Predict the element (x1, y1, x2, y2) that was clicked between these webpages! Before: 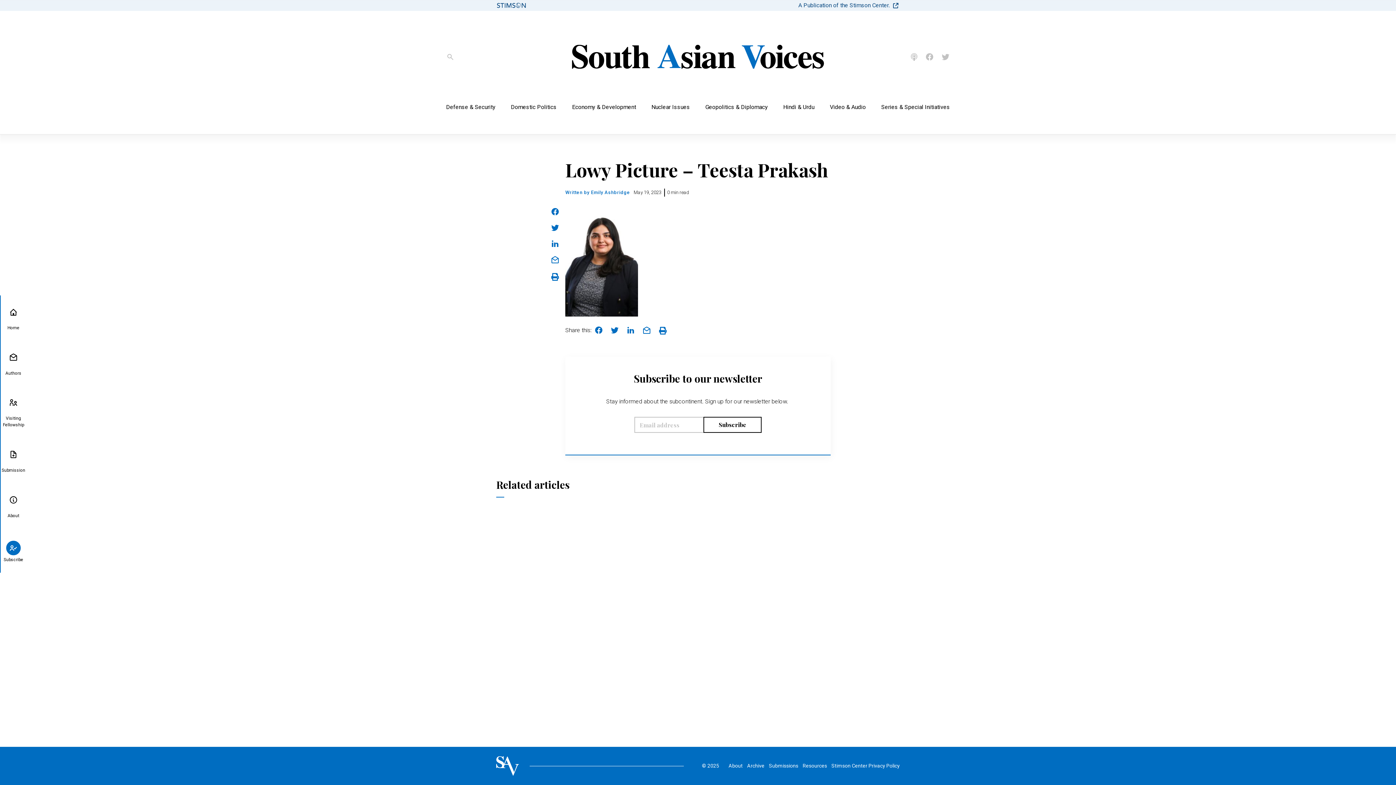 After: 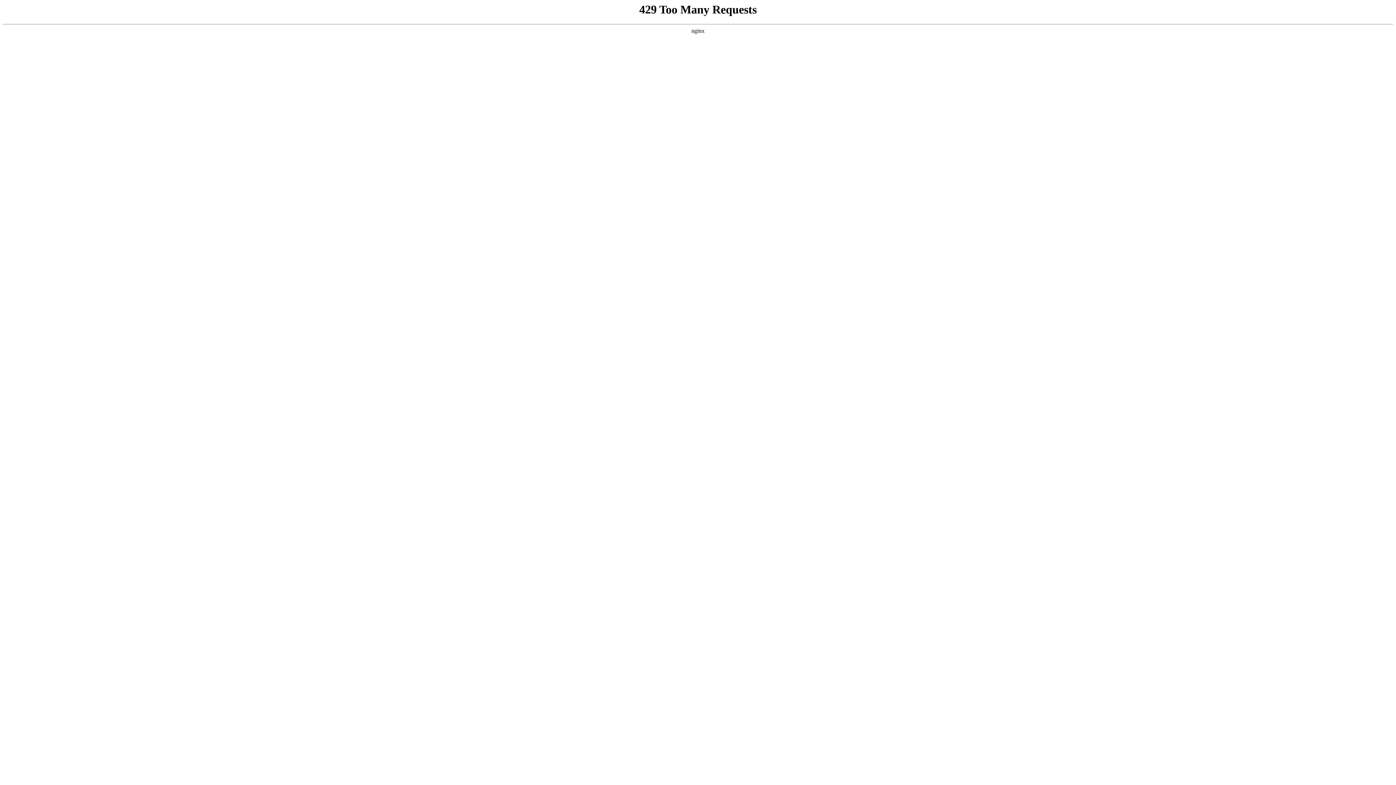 Action: bbox: (783, 103, 814, 110) label: Hindi & Urdu